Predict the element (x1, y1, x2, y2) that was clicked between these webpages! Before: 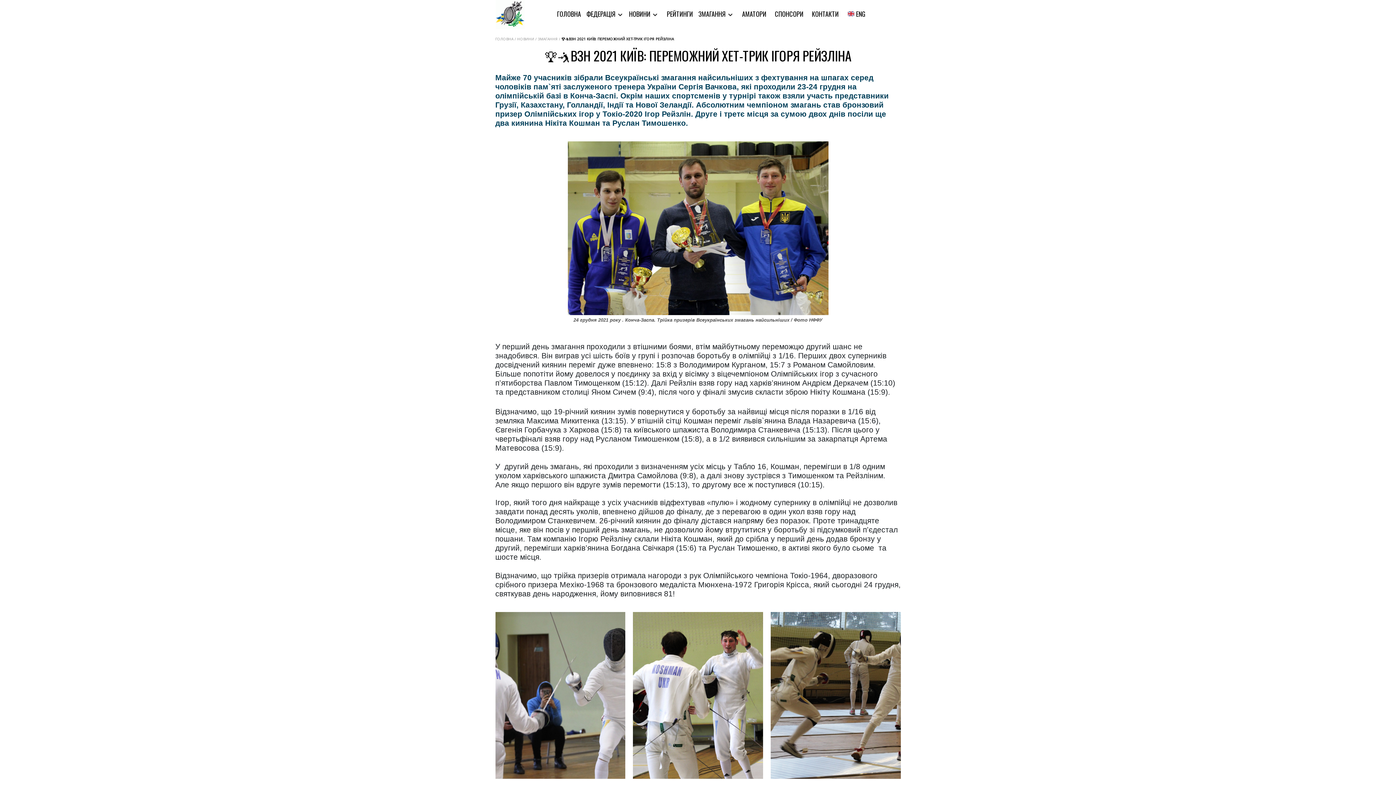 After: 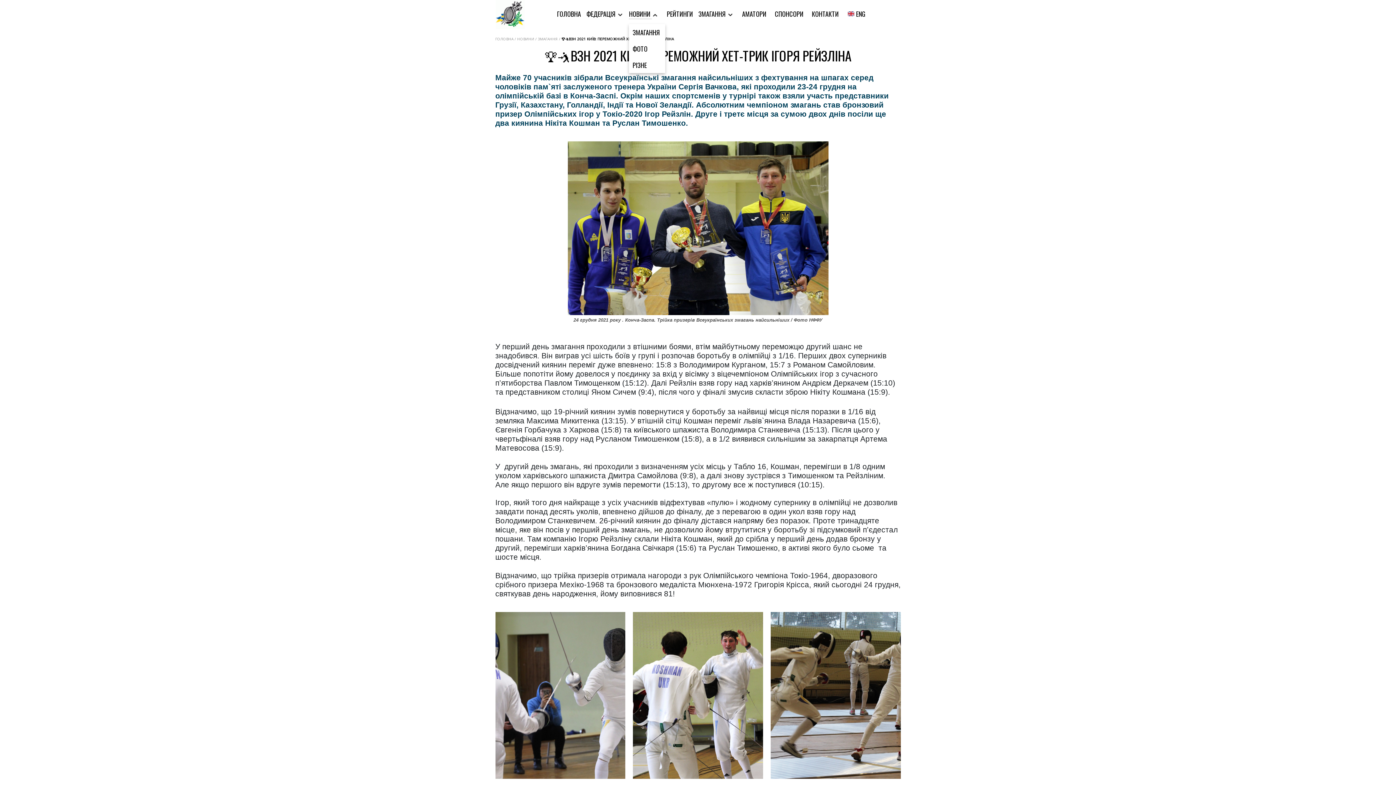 Action: bbox: (629, 9, 652, 18) label: НОВИНИ 